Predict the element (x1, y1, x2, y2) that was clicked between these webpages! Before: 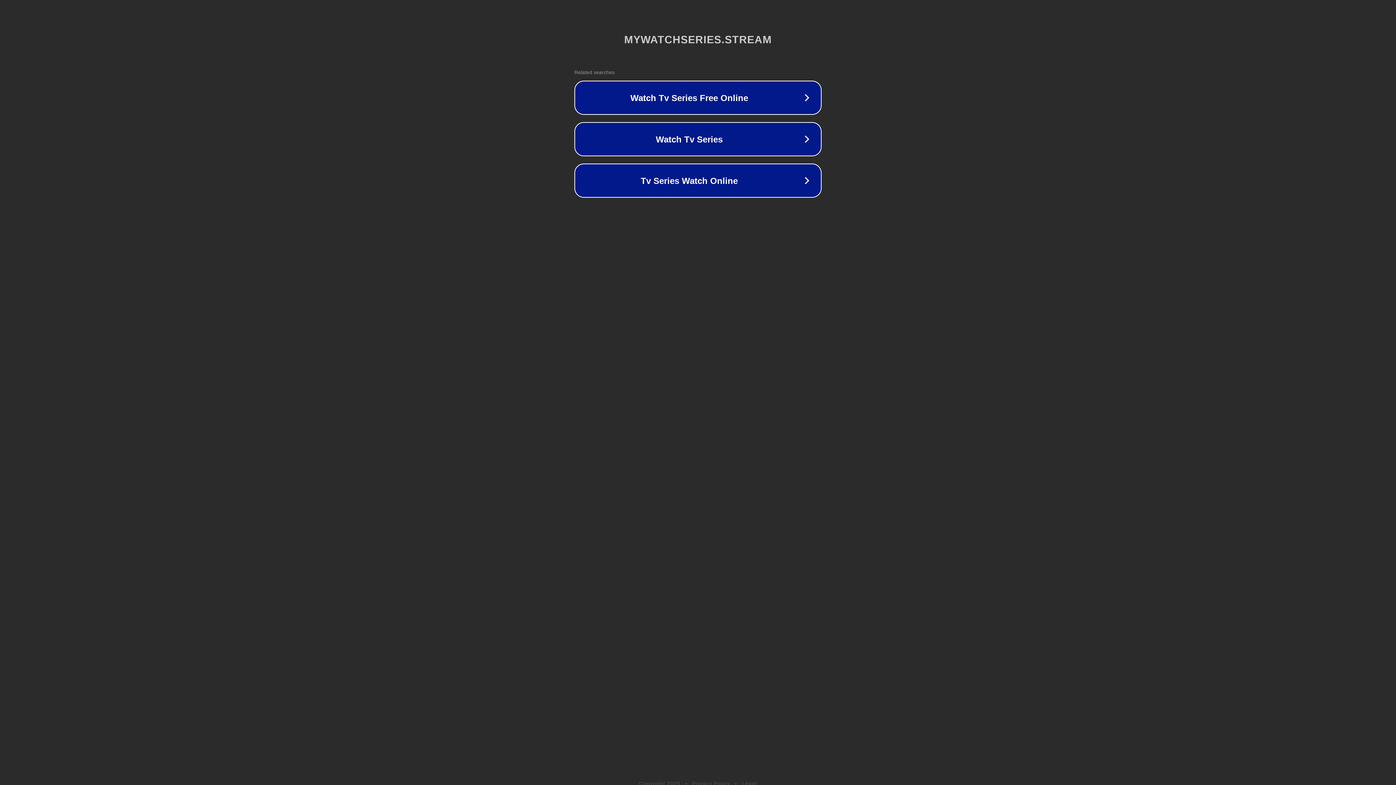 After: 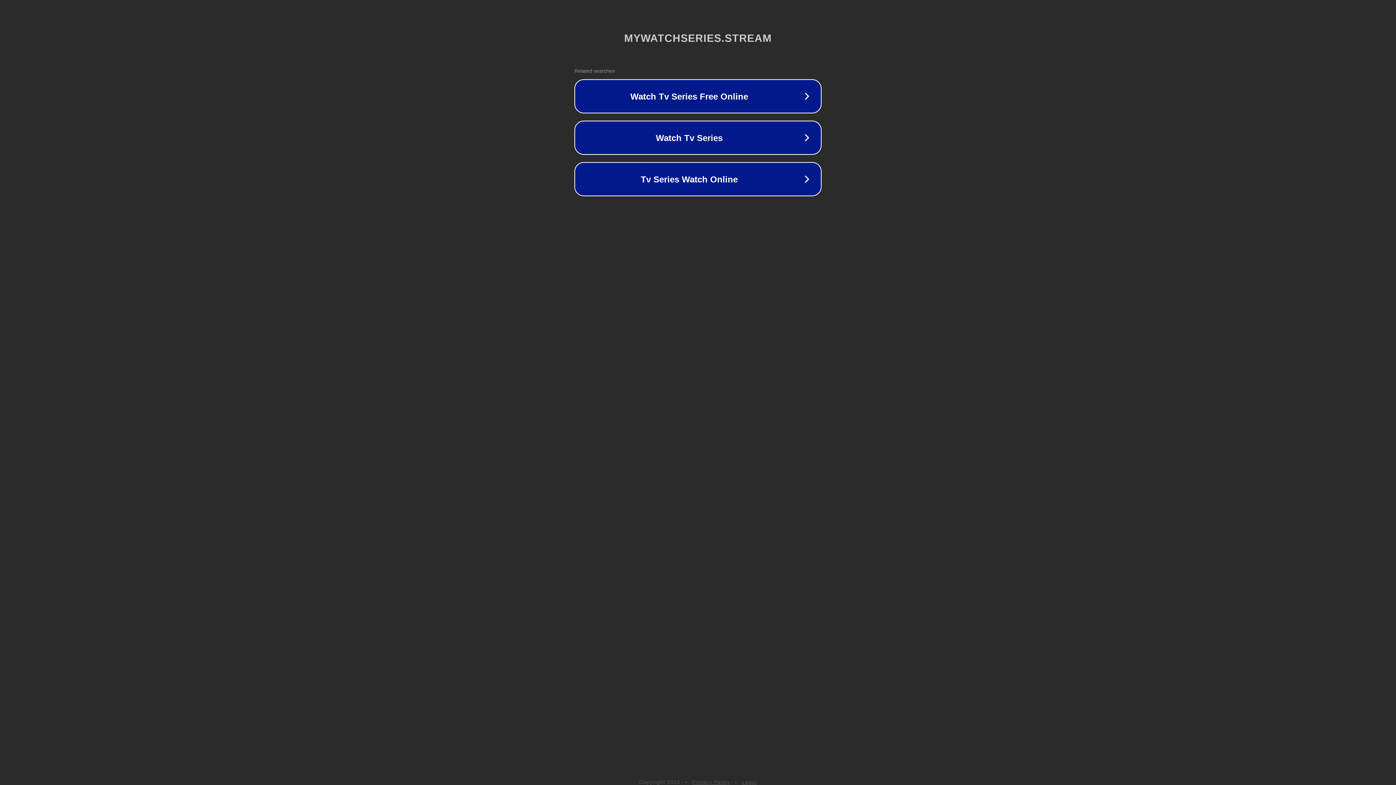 Action: bbox: (692, 781, 730, 786) label: Privacy Policy